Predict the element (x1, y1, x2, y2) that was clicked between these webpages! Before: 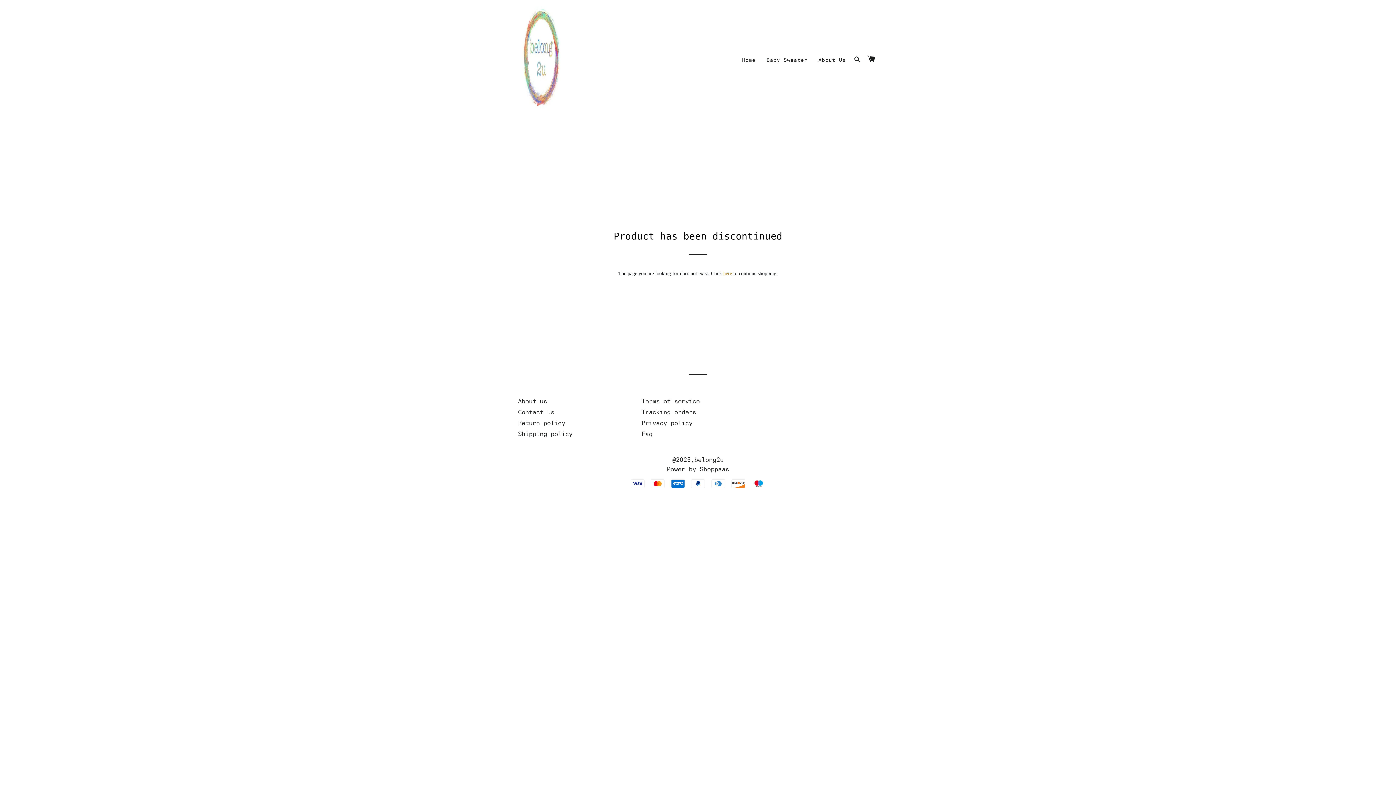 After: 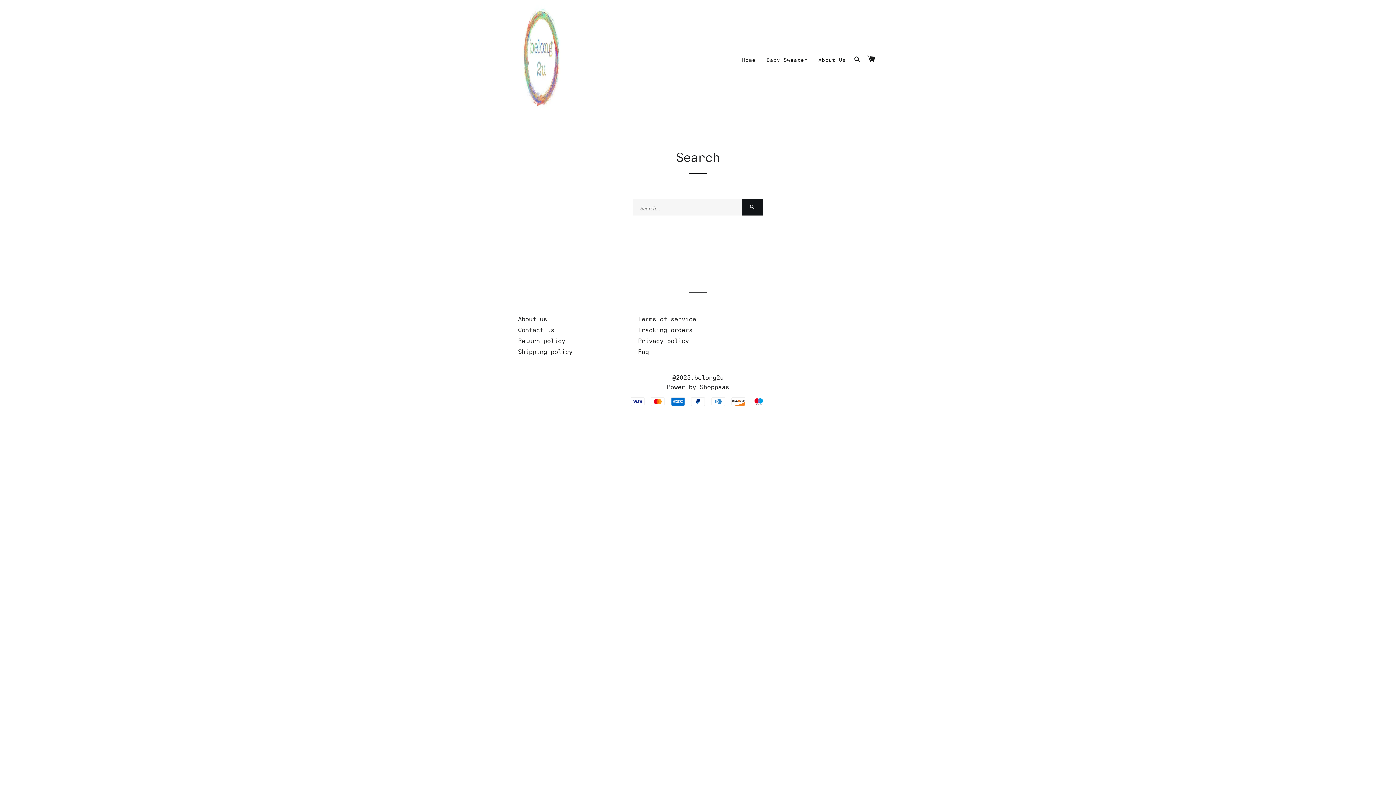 Action: label: Search bbox: (851, 49, 864, 70)